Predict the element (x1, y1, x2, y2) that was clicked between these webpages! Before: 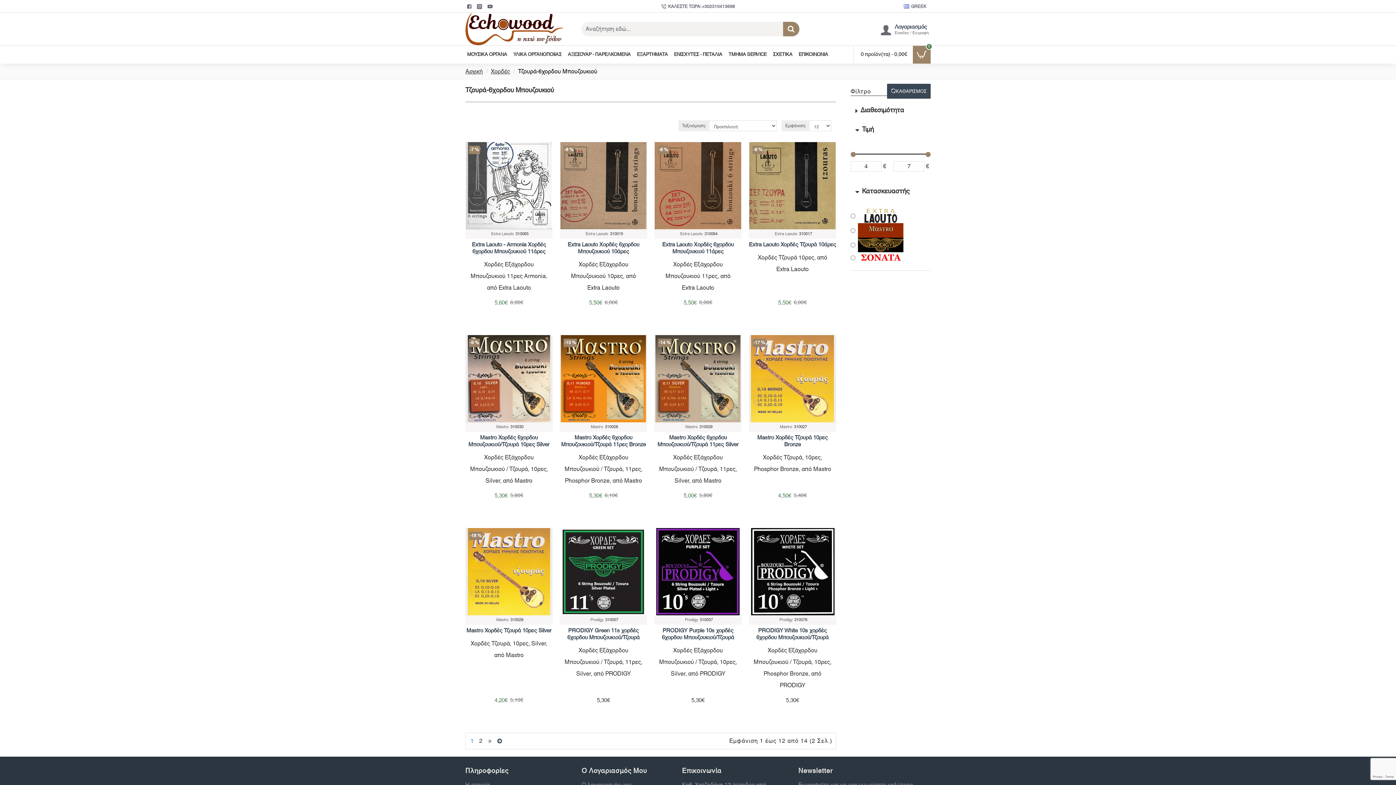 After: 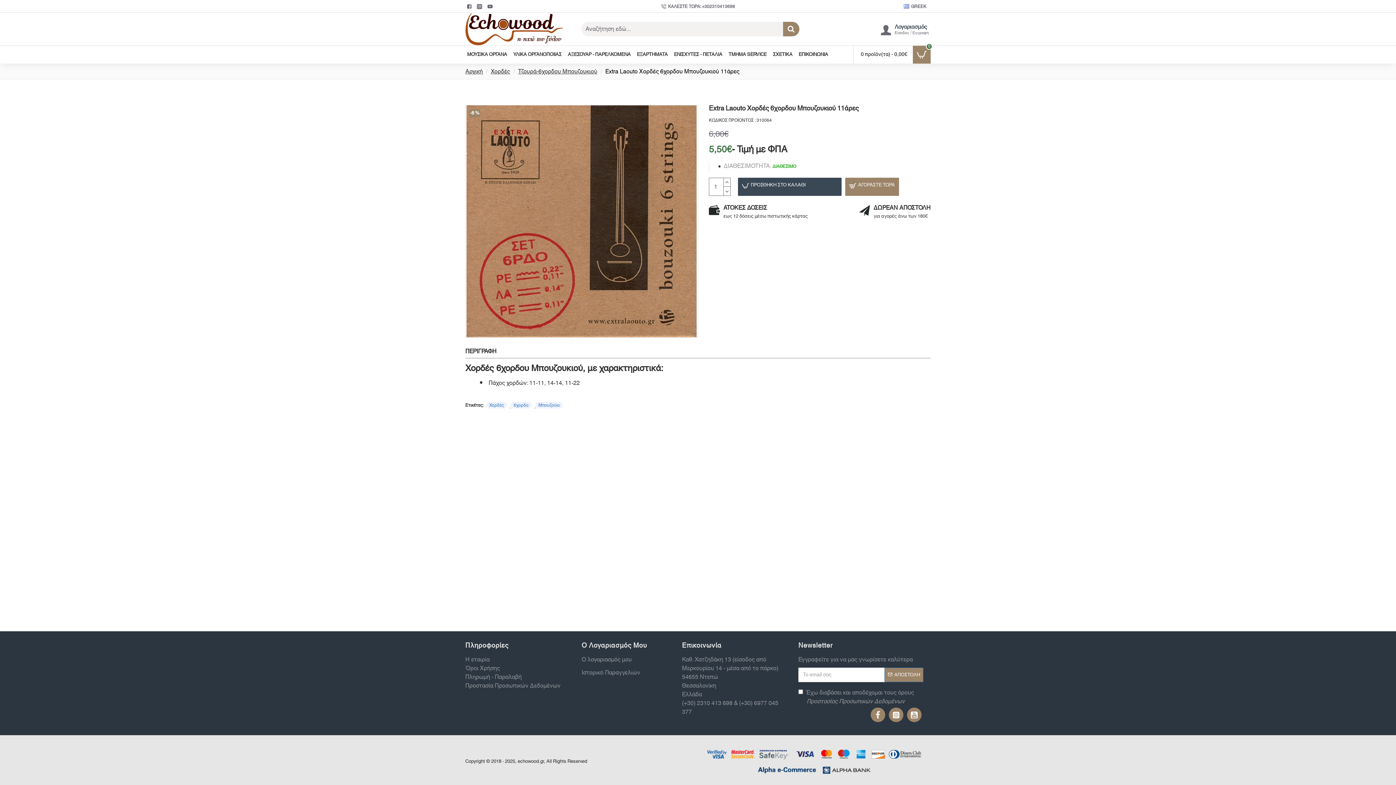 Action: label: Extra Laouto Xορδές 6χορδου Μπουζουκιού 11άρες bbox: (654, 241, 741, 255)